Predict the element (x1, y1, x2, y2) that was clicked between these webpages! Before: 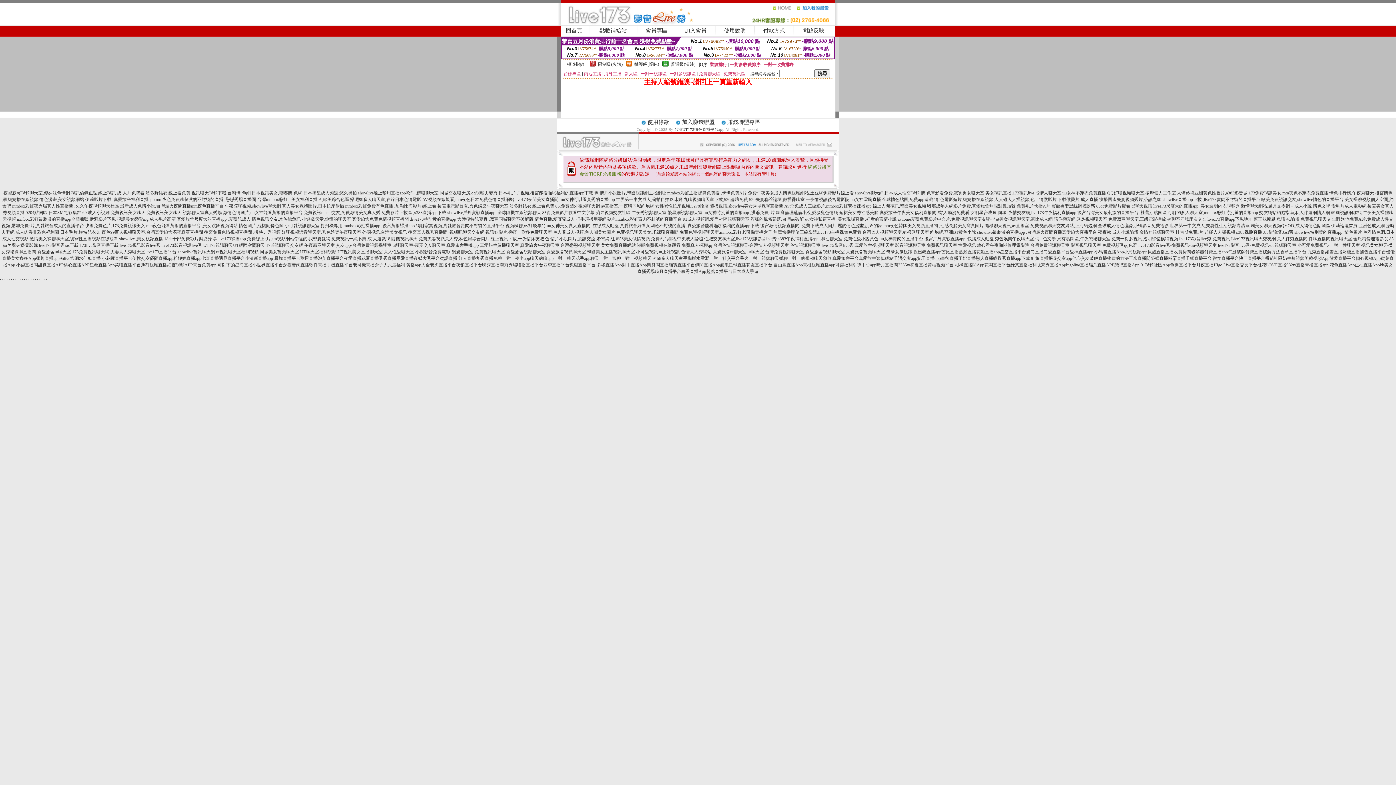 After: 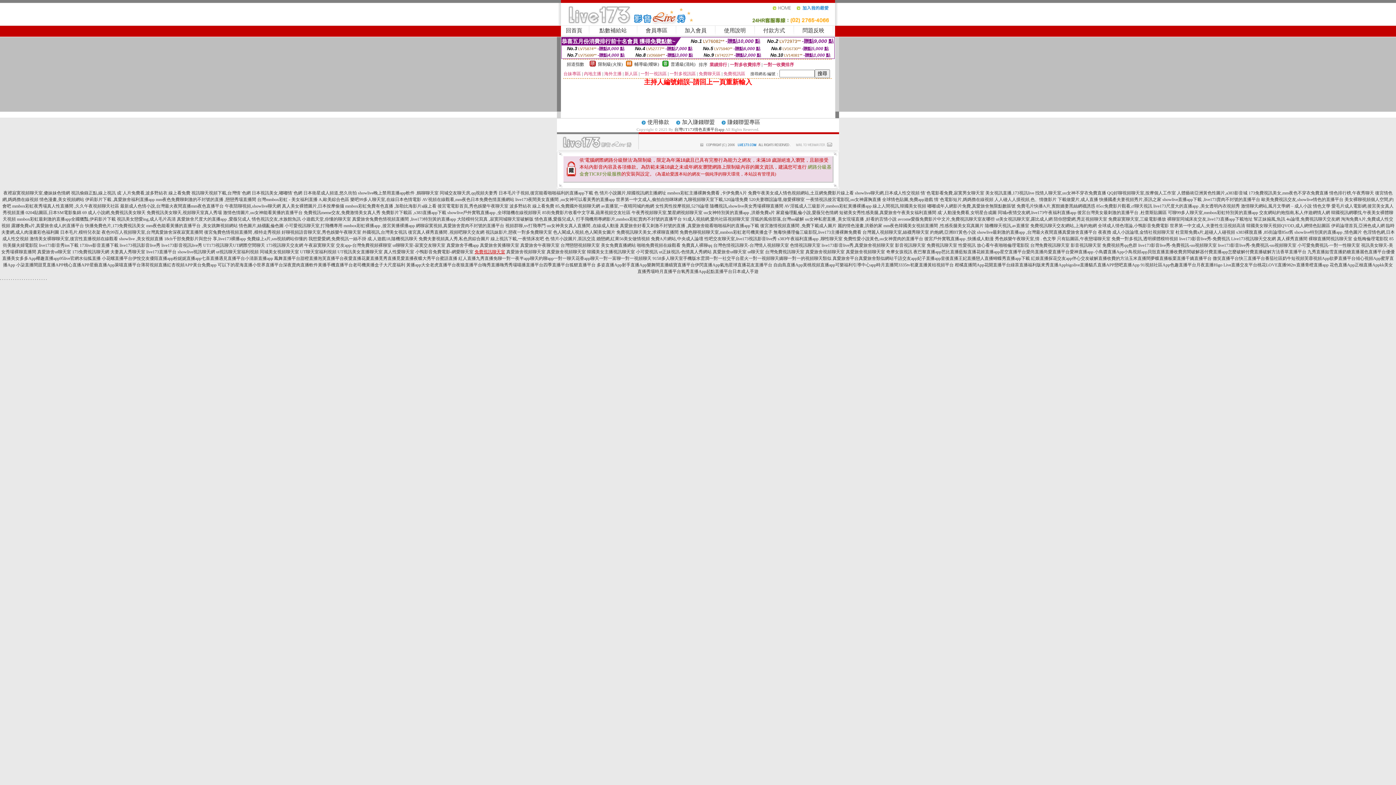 Action: label: 免費視訊聊天室 bbox: (474, 249, 505, 254)